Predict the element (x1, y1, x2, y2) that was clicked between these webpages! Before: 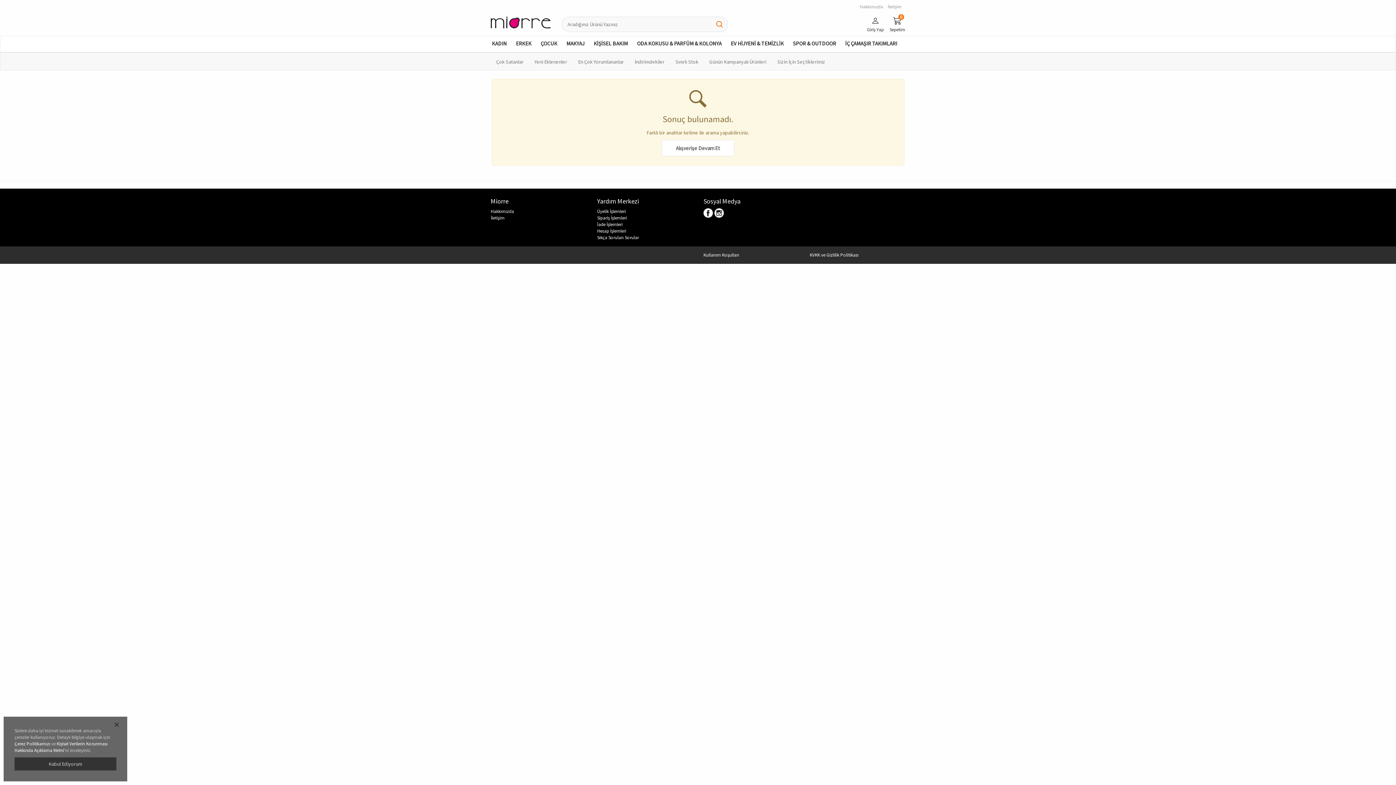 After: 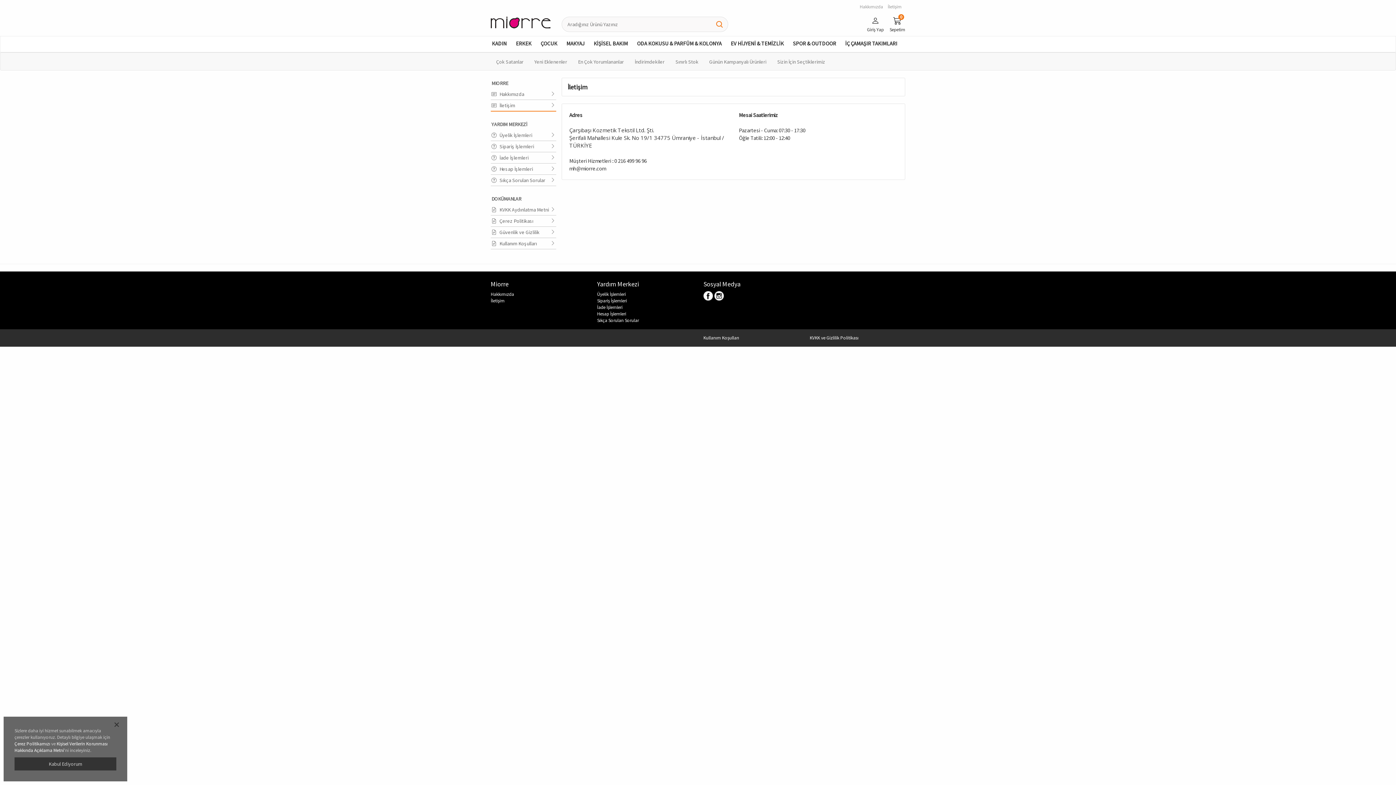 Action: label: İletişim bbox: (490, 214, 504, 221)